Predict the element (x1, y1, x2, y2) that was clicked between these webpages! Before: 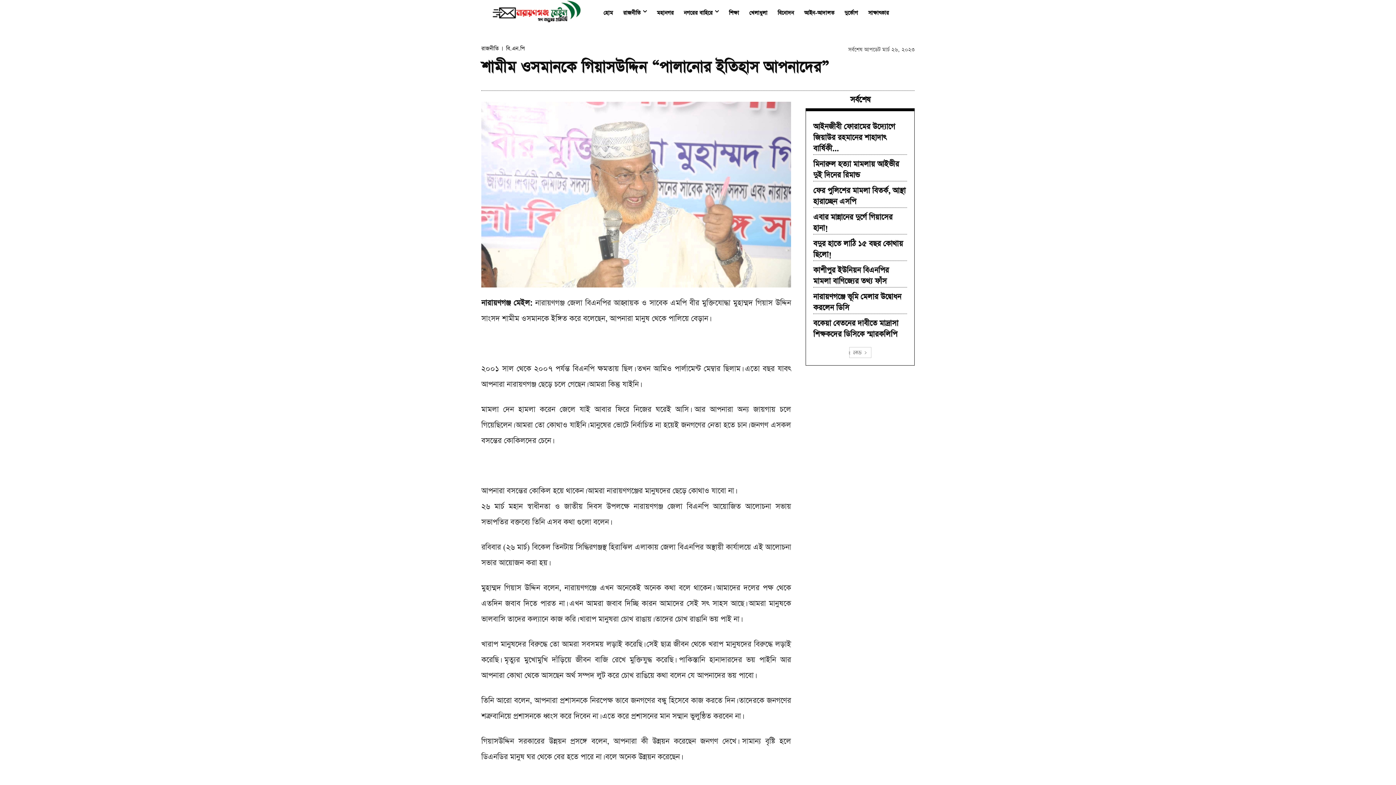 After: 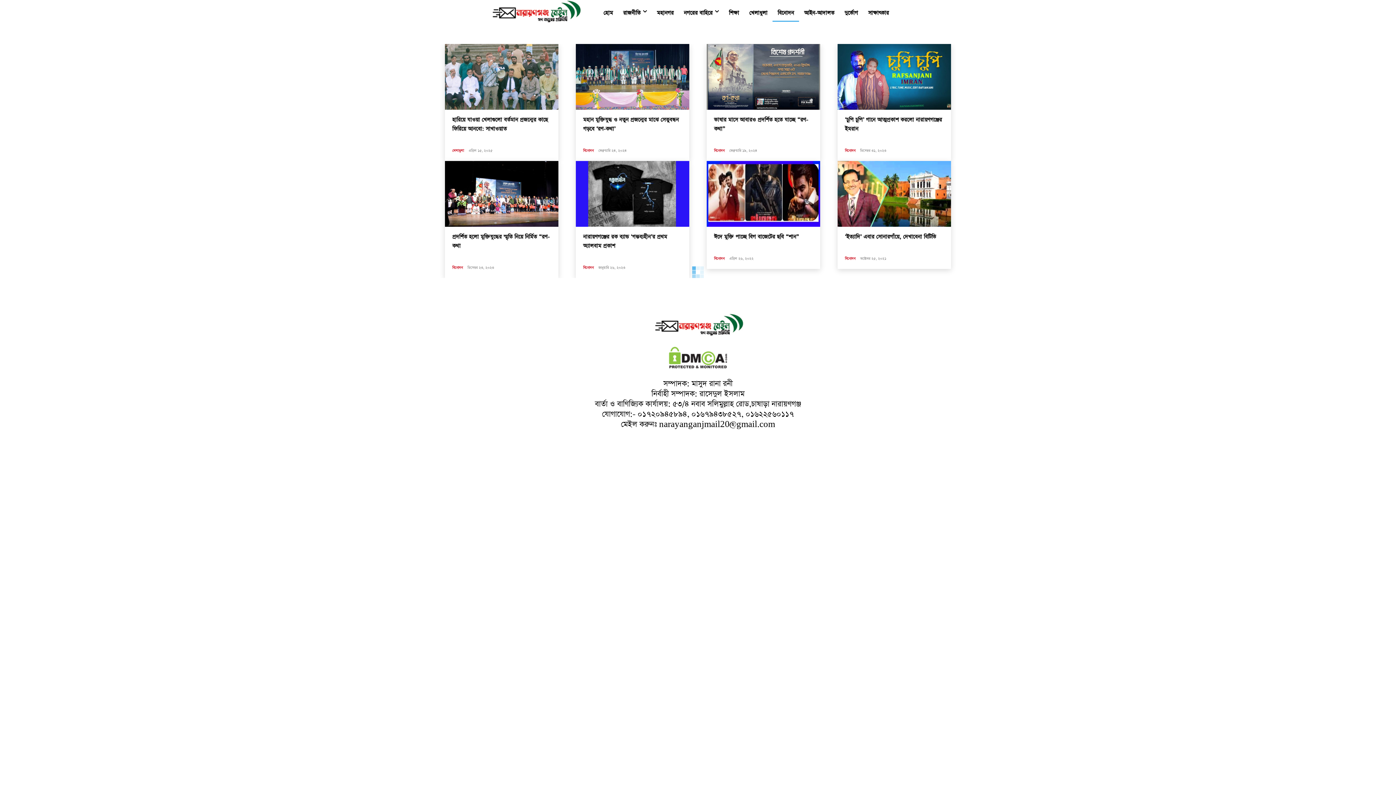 Action: bbox: (772, 4, 799, 21) label: বিনোদন